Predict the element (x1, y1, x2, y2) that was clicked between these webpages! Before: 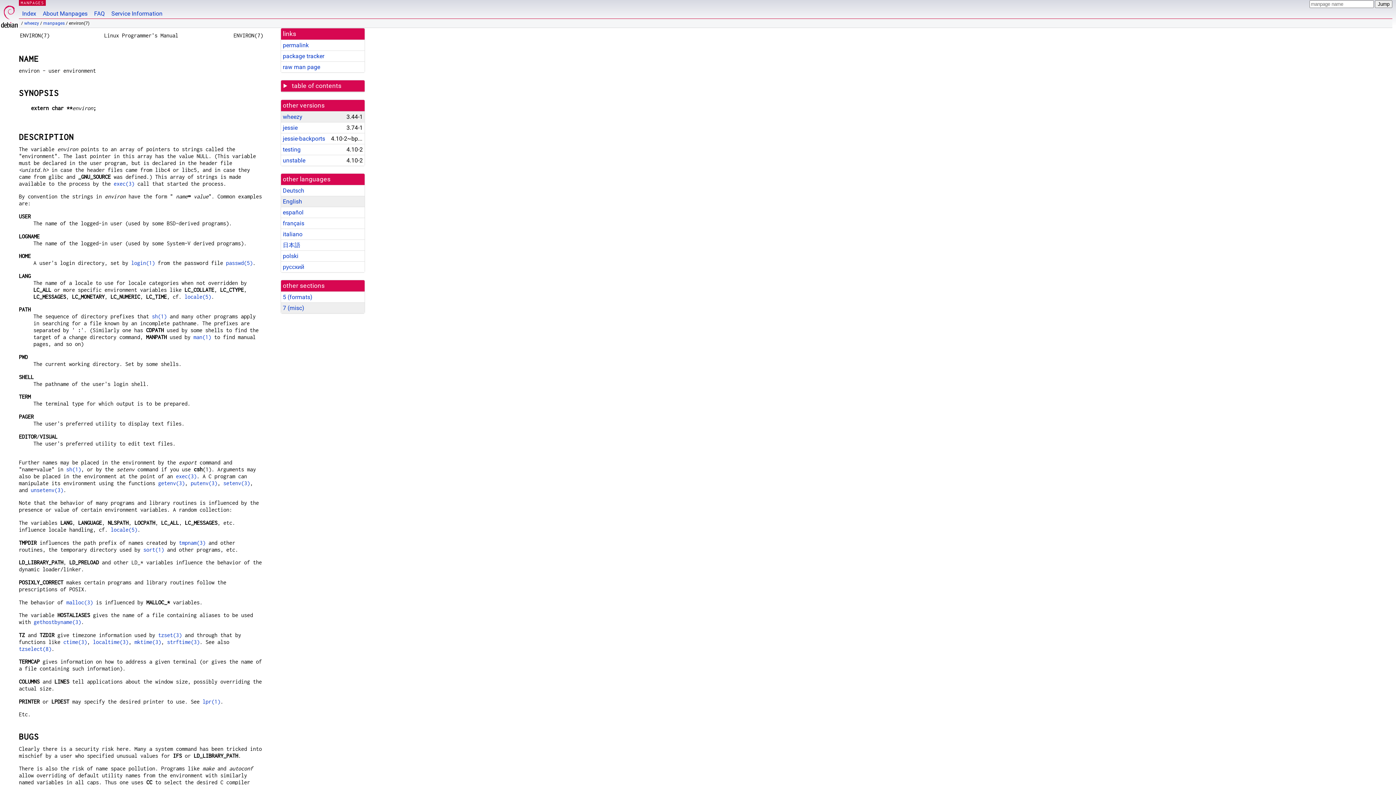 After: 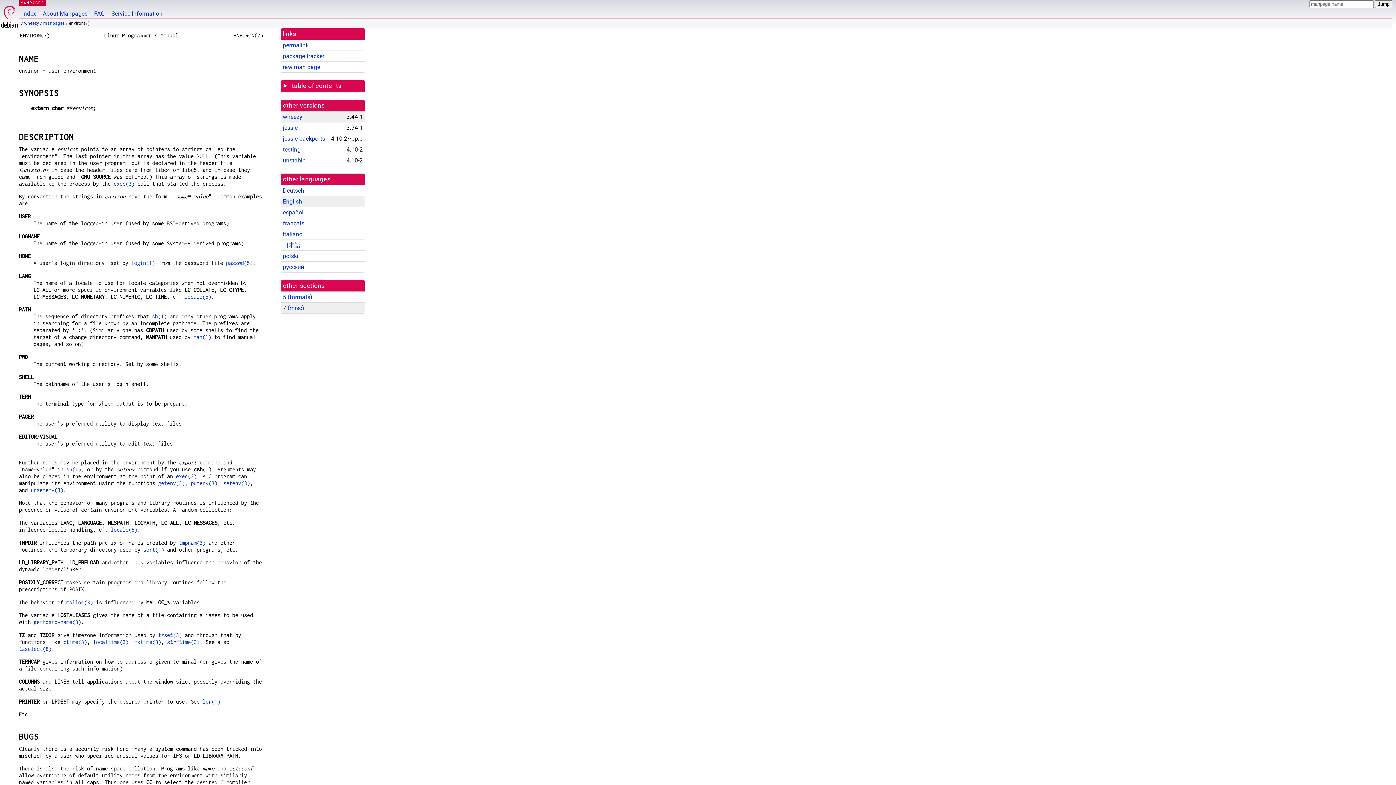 Action: label: permalink bbox: (282, 41, 308, 48)